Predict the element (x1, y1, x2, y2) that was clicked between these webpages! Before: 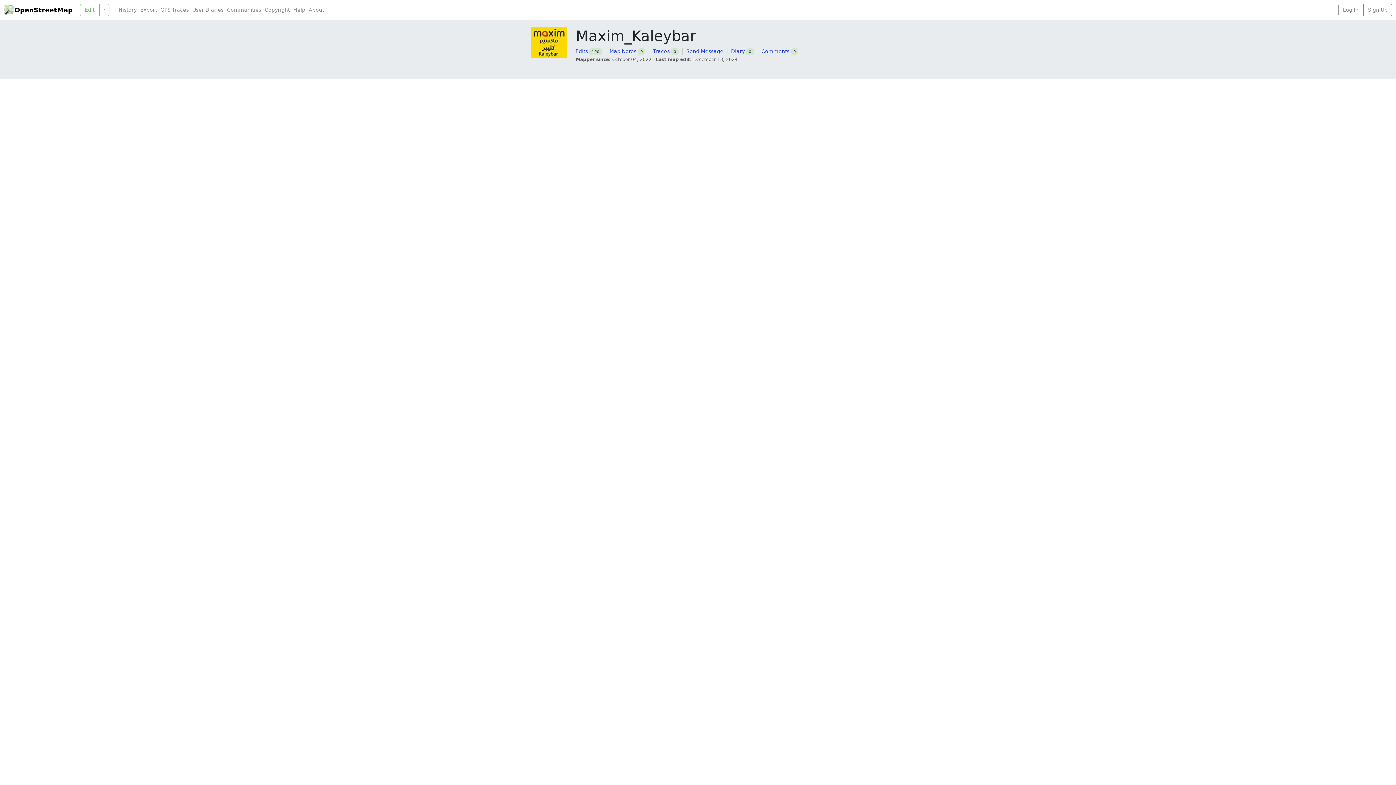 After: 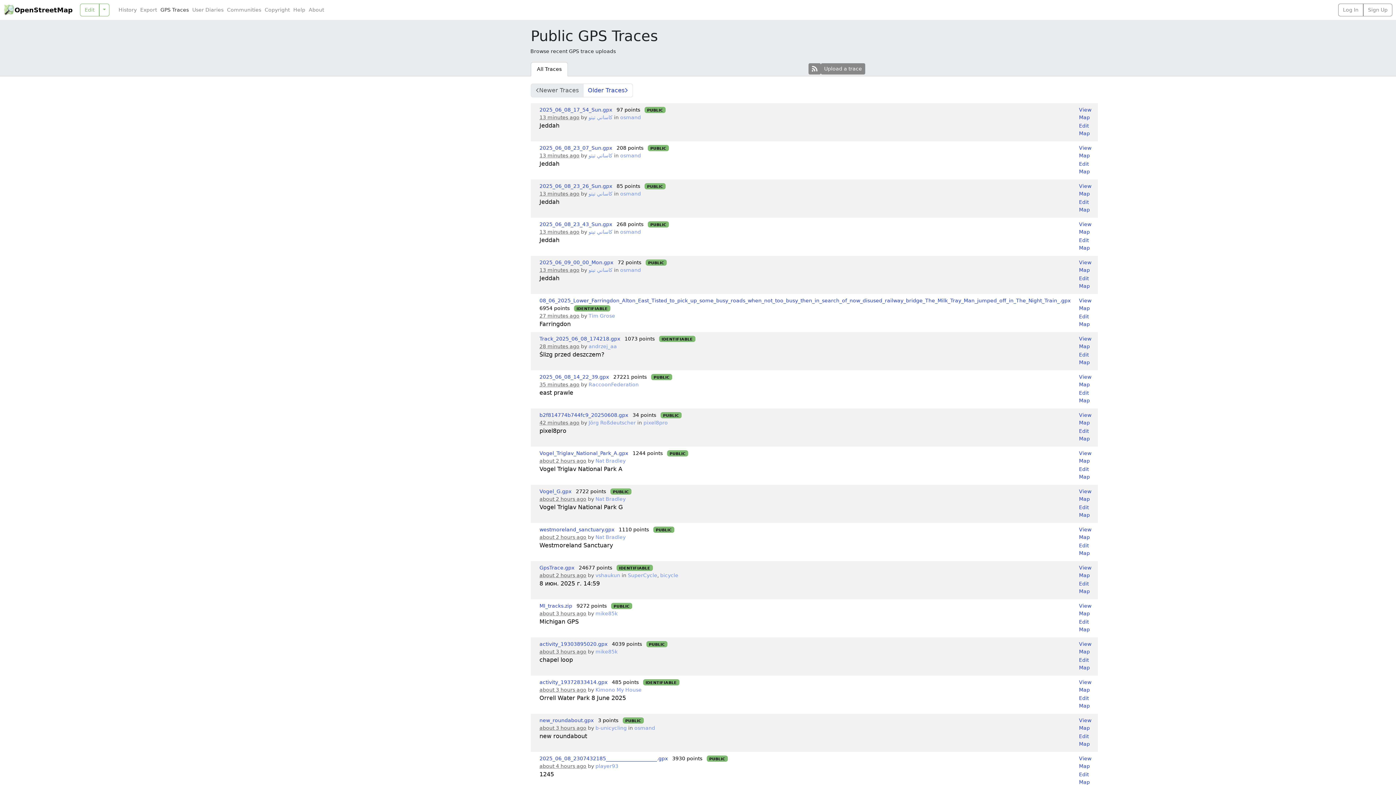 Action: bbox: (158, 6, 190, 13) label: GPS Traces